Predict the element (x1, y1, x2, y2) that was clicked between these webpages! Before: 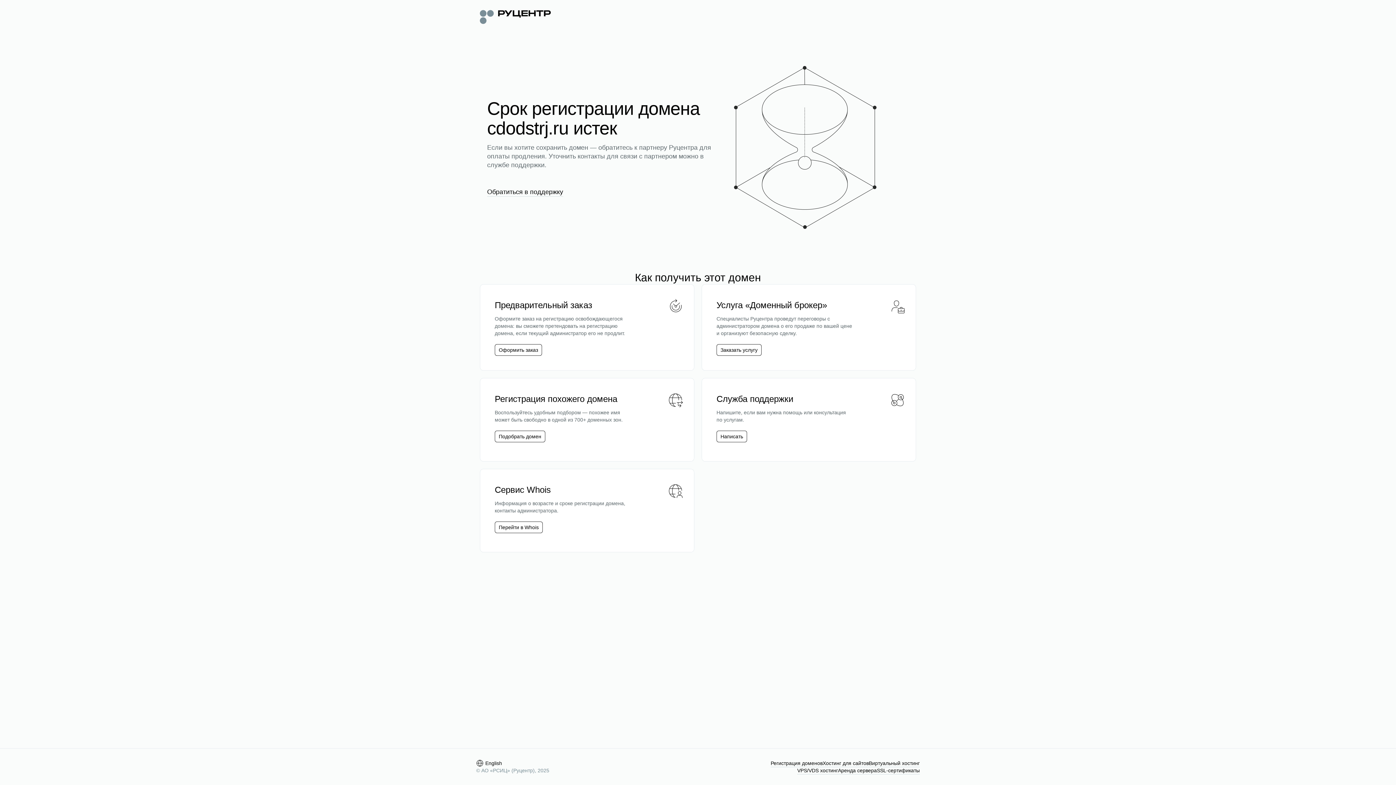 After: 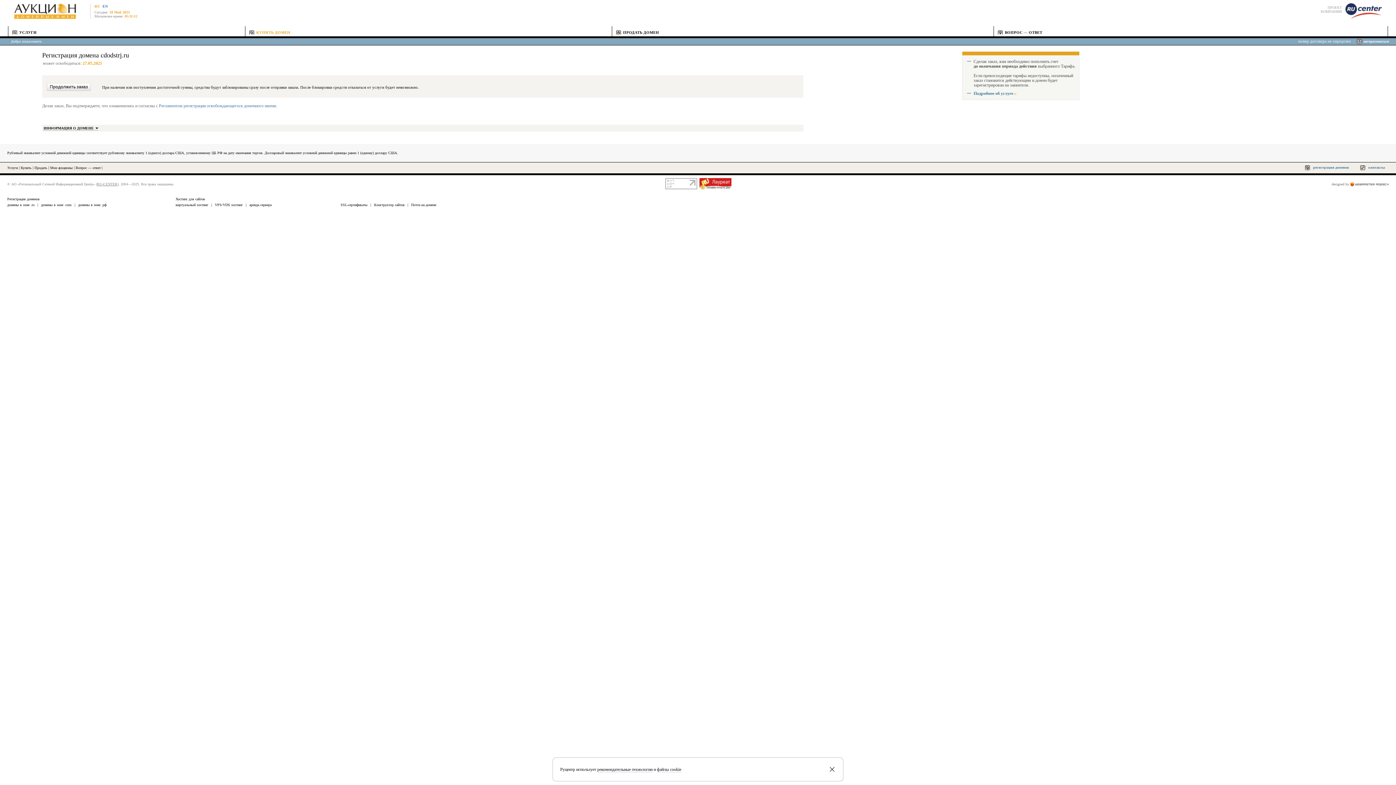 Action: bbox: (494, 344, 542, 356) label: Оформить заказ